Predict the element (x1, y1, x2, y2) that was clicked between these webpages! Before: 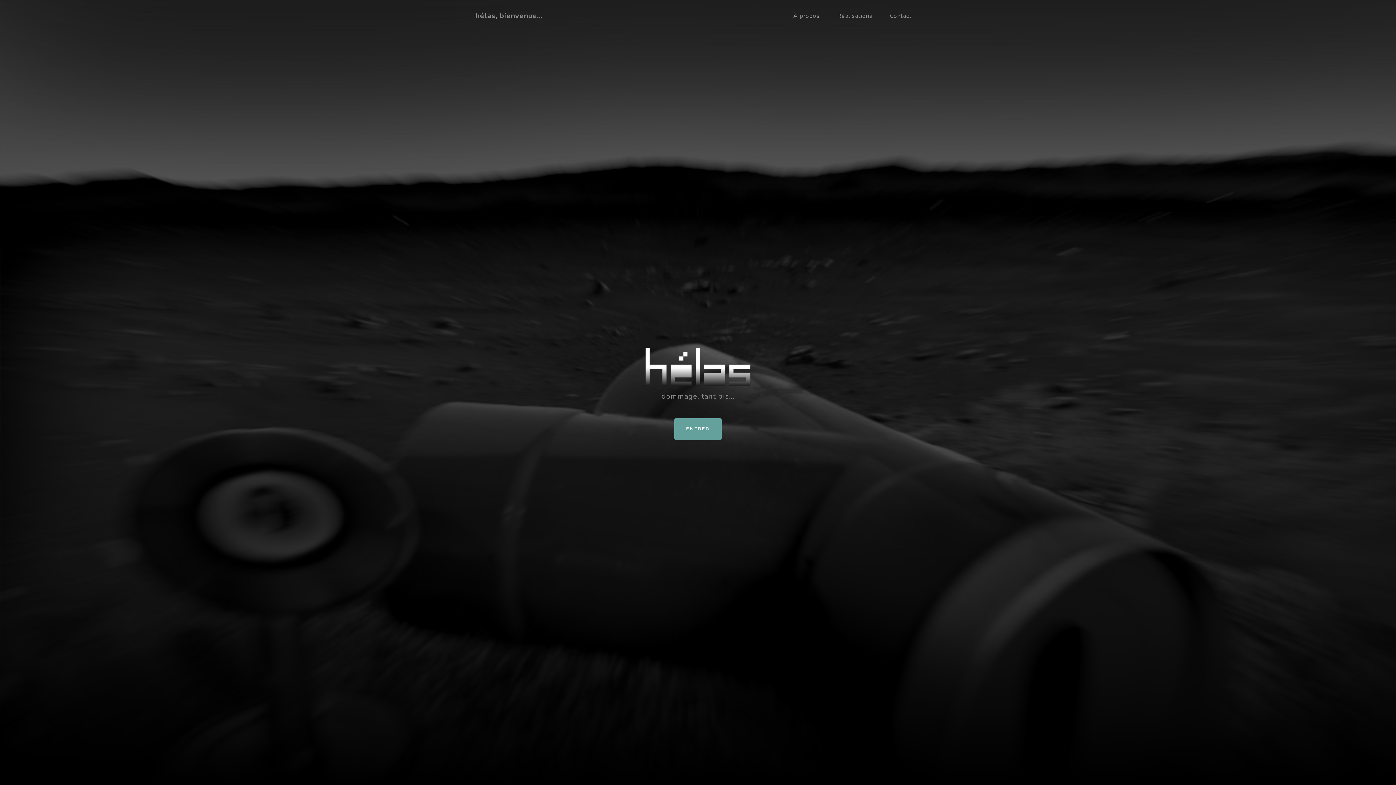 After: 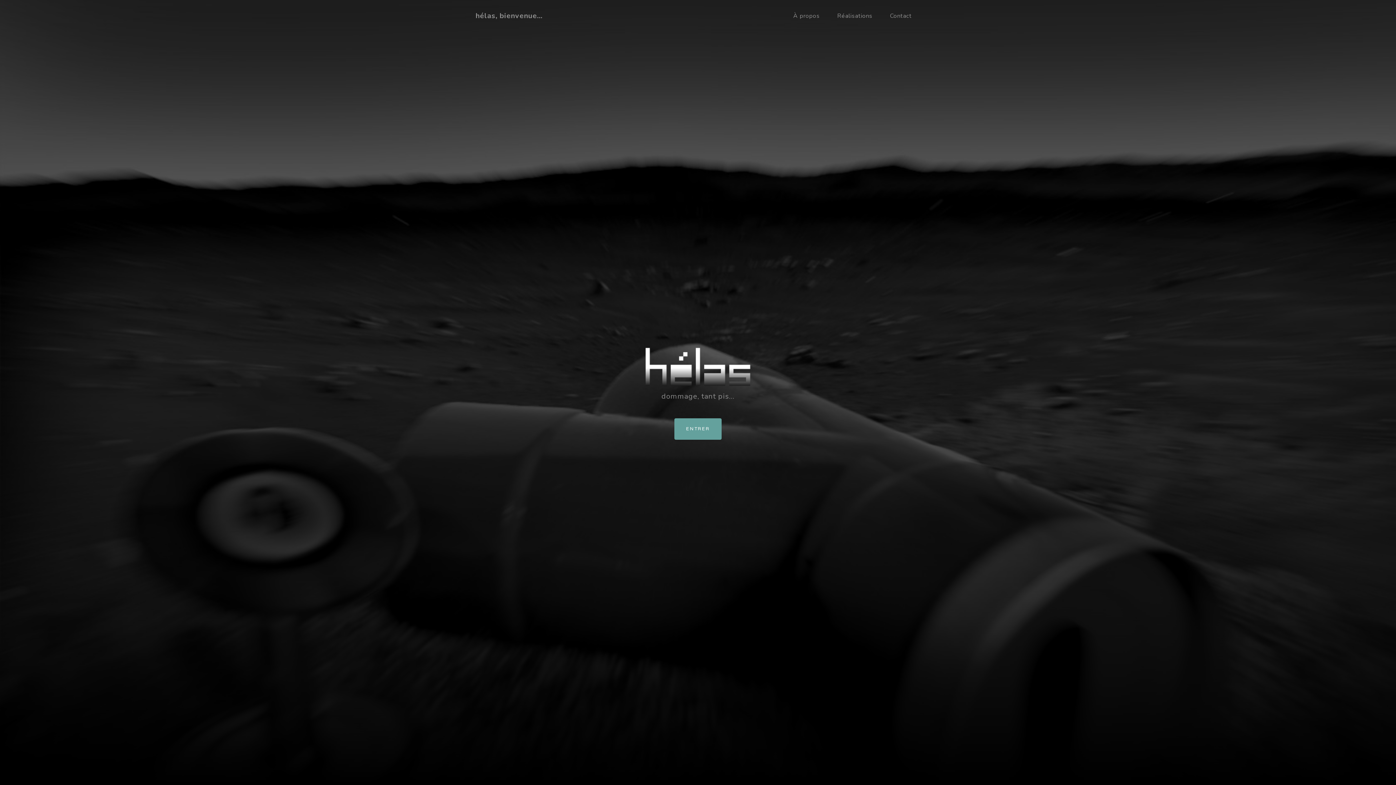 Action: label: hélas, bienvenue... bbox: (475, 7, 542, 24)